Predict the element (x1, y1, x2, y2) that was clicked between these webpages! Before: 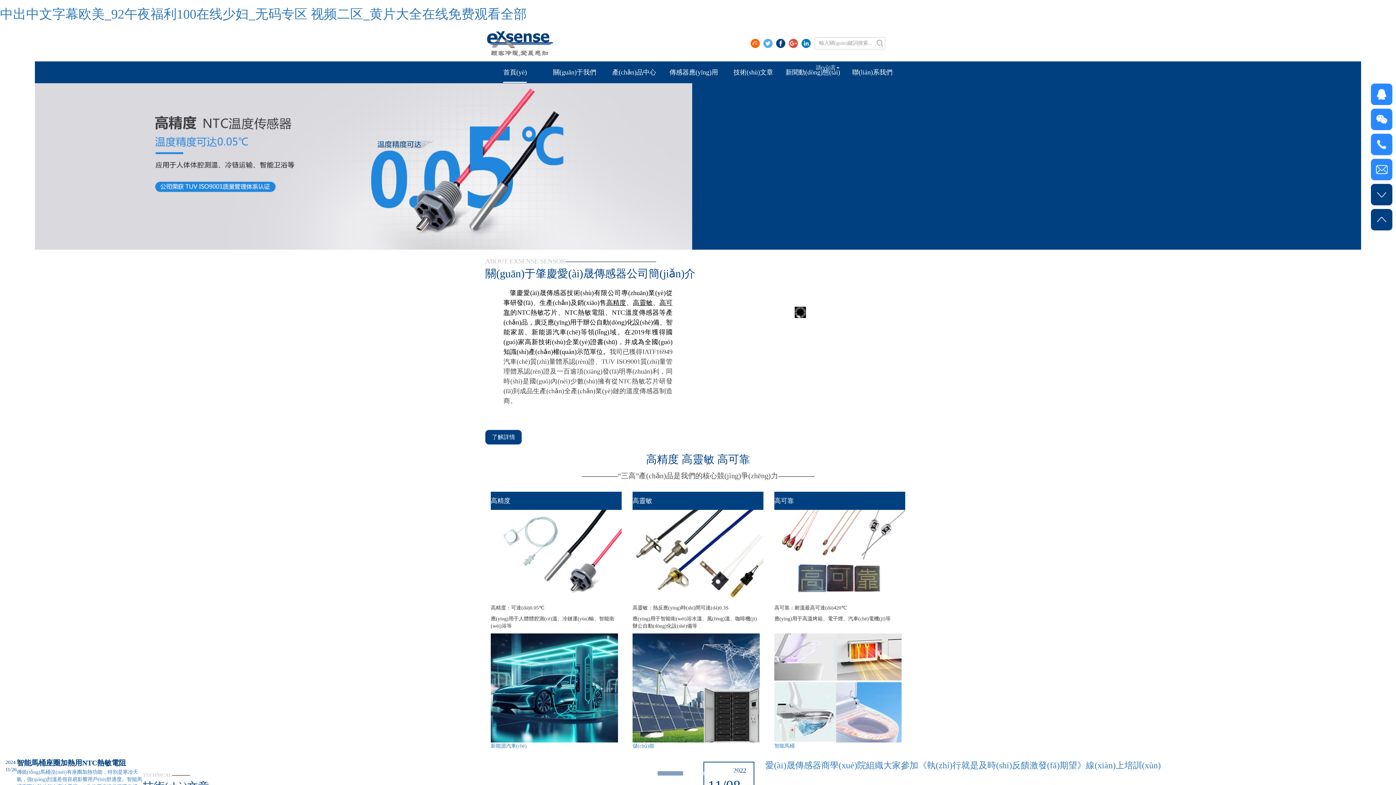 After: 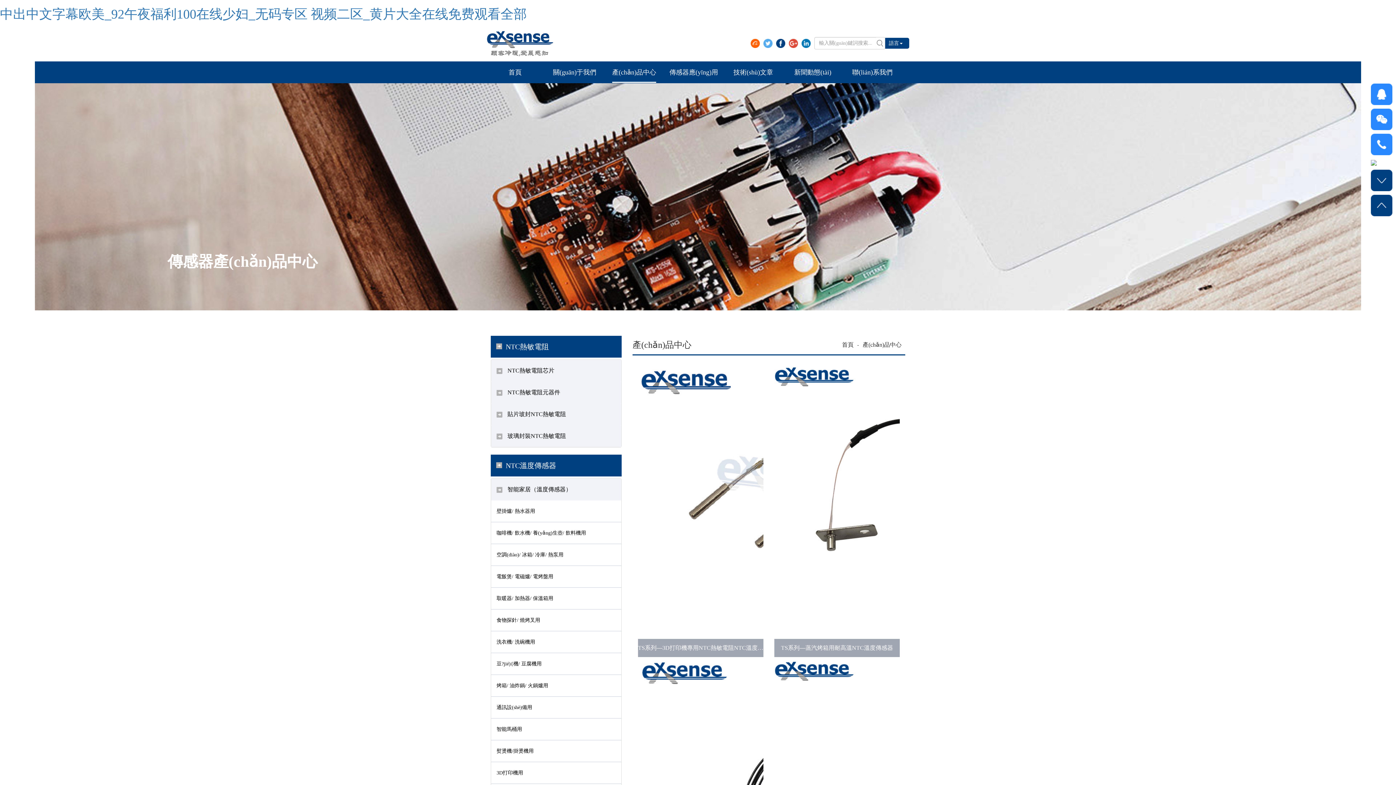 Action: bbox: (604, 61, 664, 83) label: 產(chǎn)品中心